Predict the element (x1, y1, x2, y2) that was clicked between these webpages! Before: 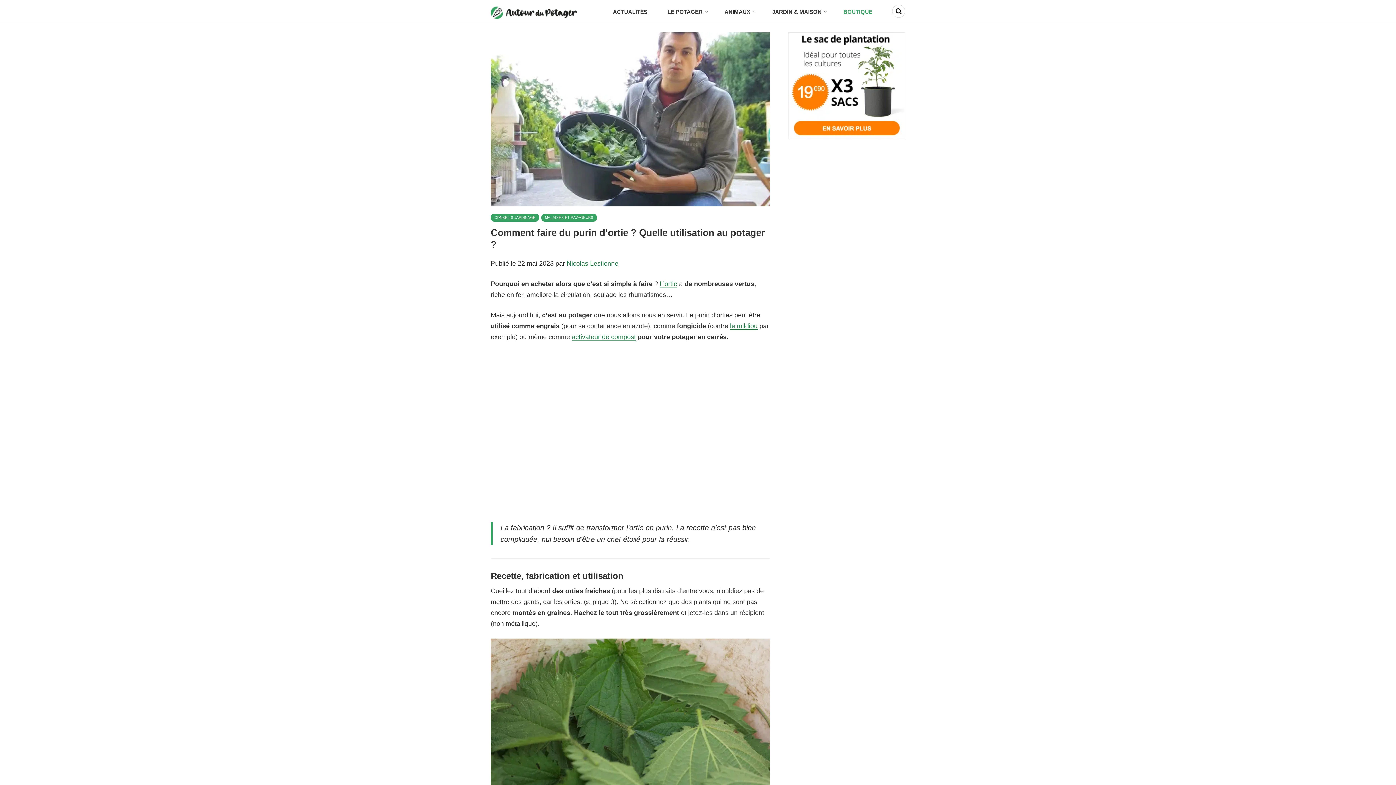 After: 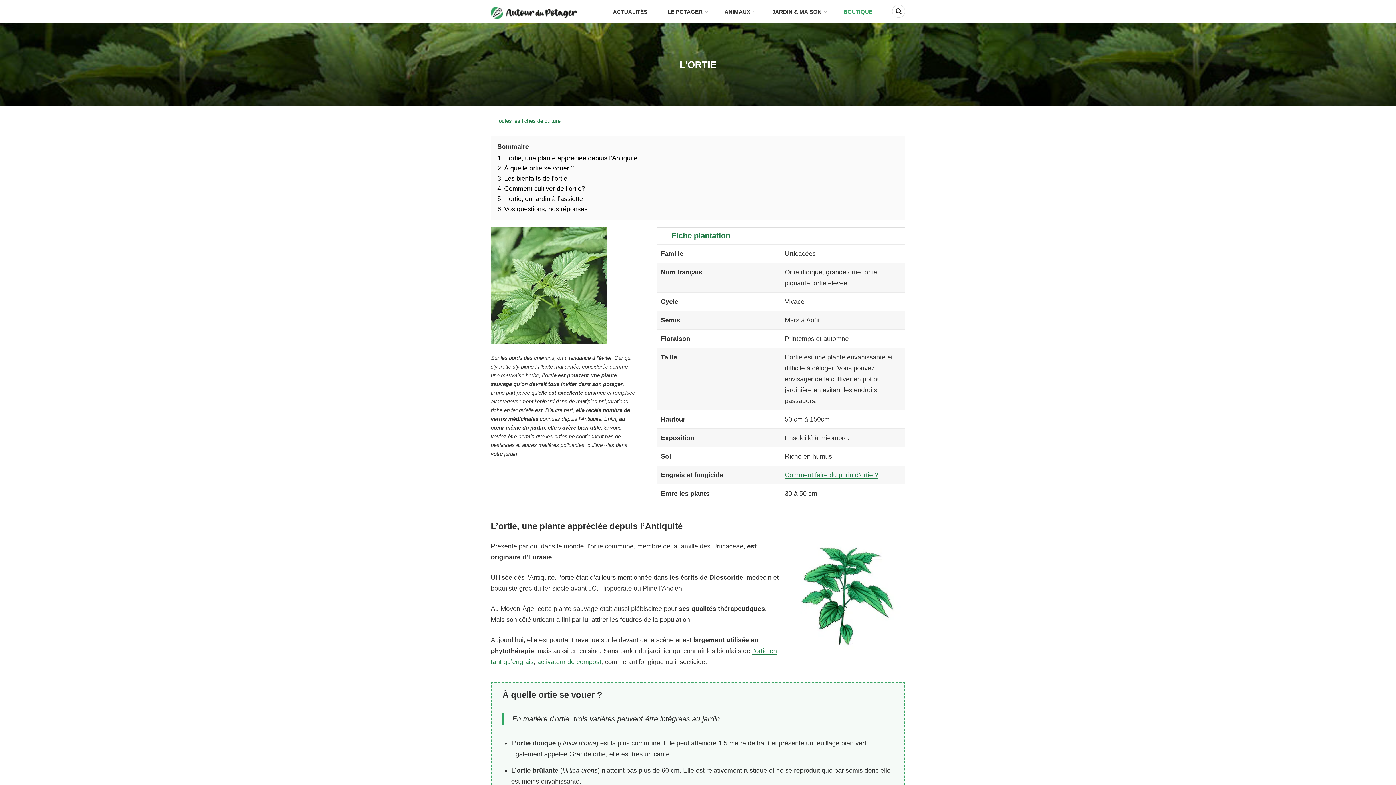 Action: bbox: (660, 280, 677, 287) label: L’ortie